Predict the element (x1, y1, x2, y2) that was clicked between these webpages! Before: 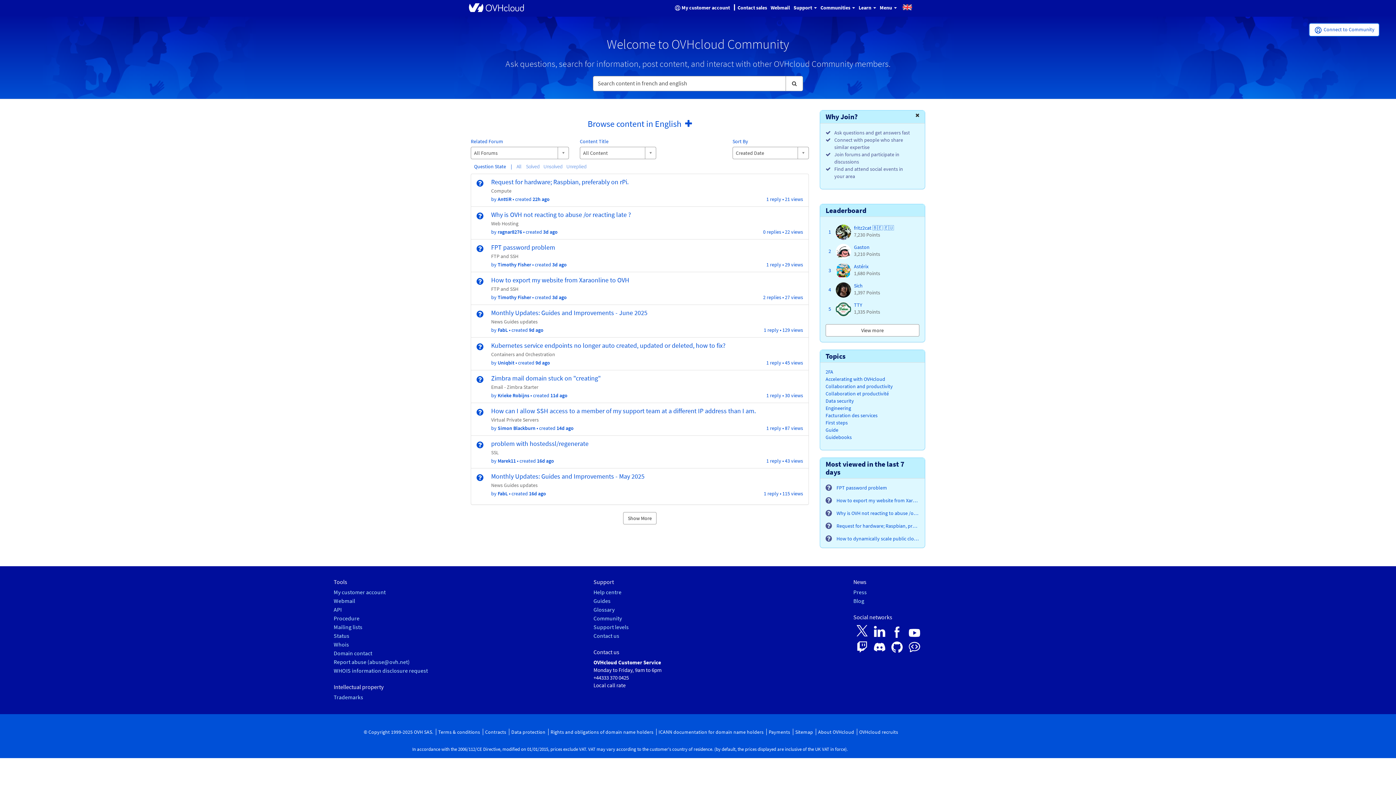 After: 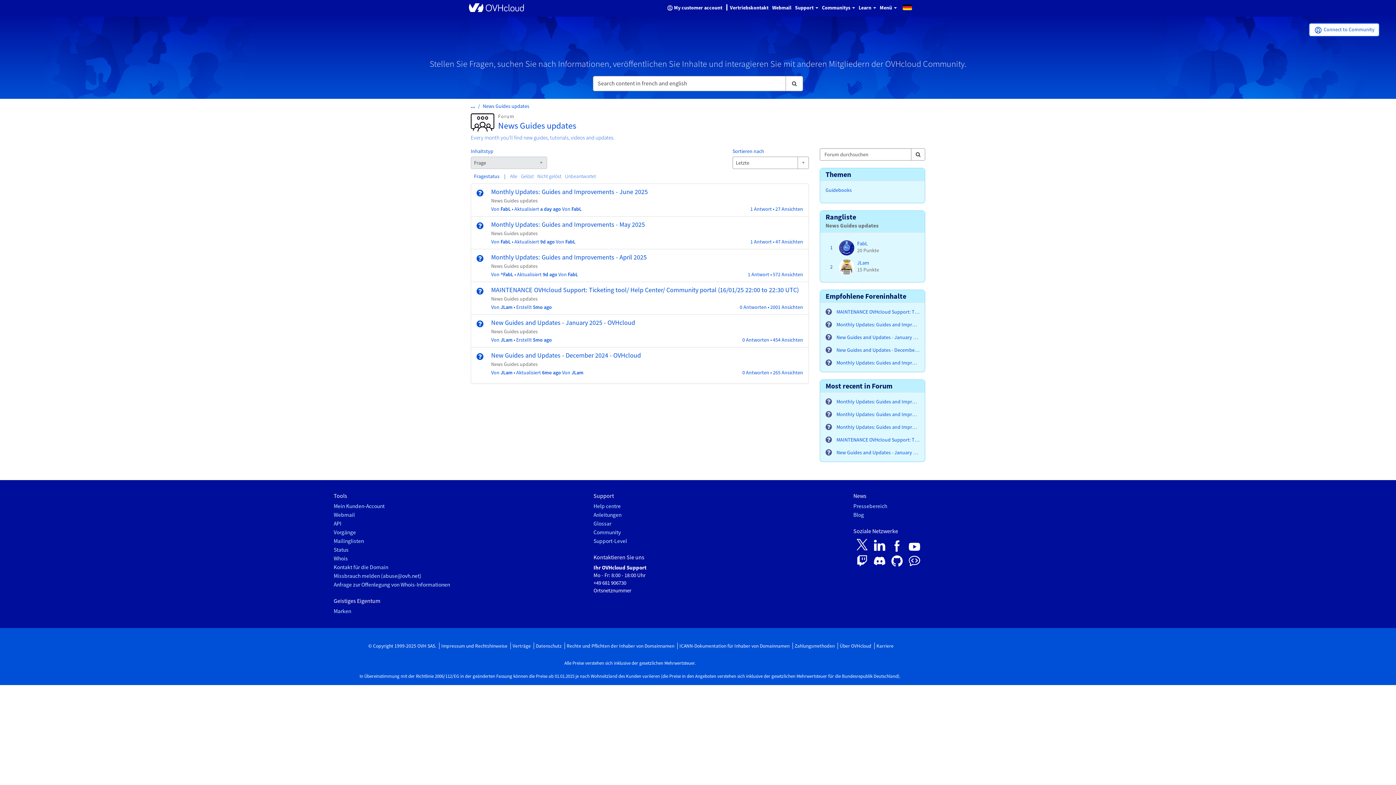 Action: label: News Guides updates bbox: (491, 318, 537, 325)